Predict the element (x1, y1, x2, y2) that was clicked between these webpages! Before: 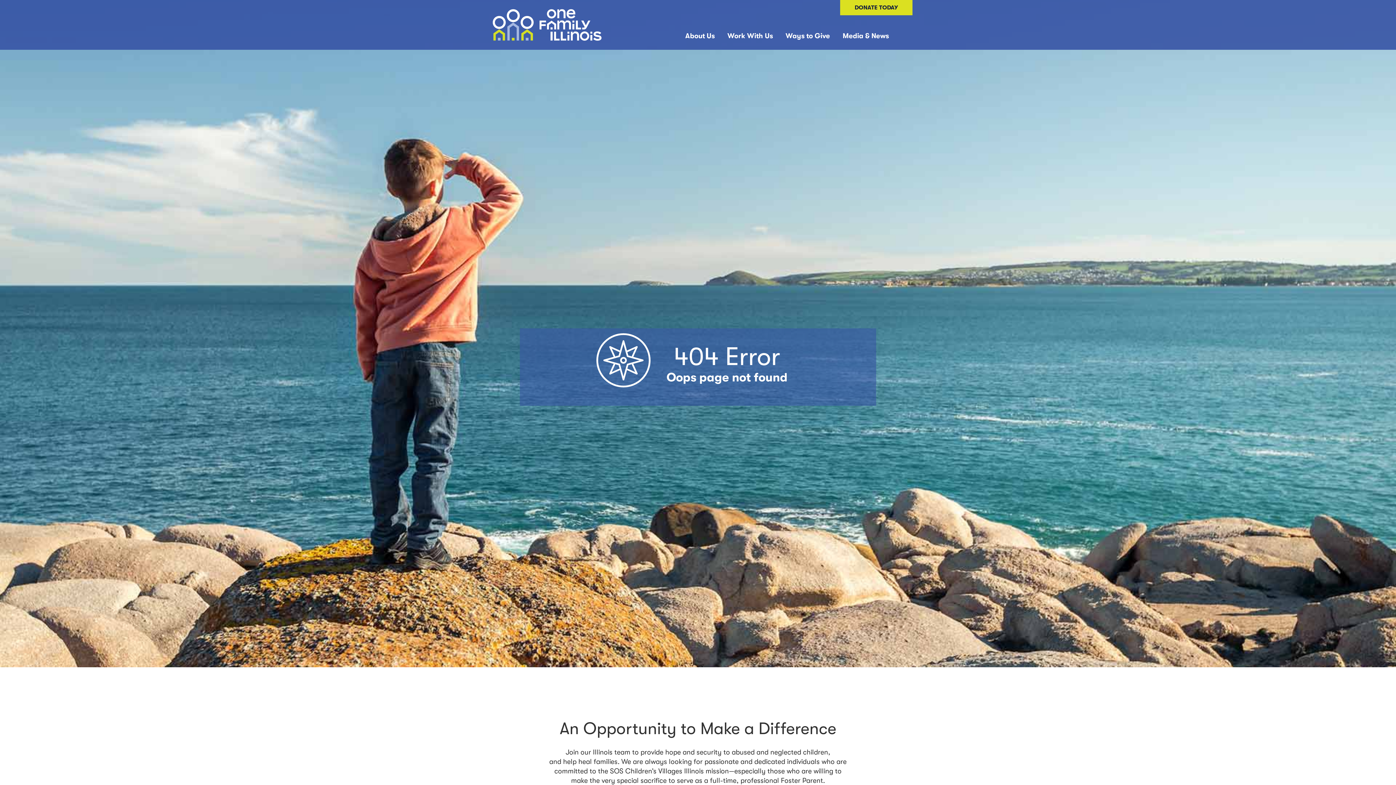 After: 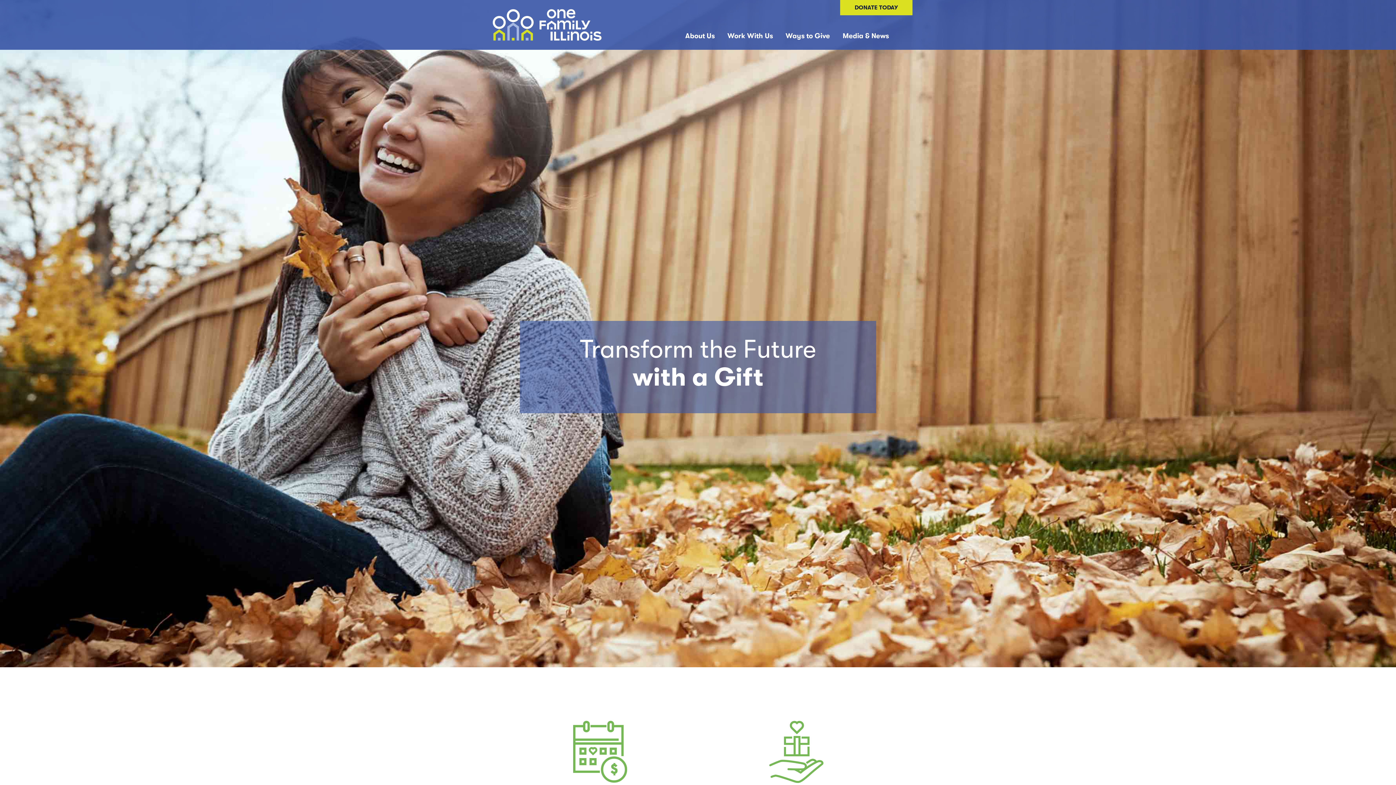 Action: bbox: (840, 0, 912, 15) label: DONATE TODAY